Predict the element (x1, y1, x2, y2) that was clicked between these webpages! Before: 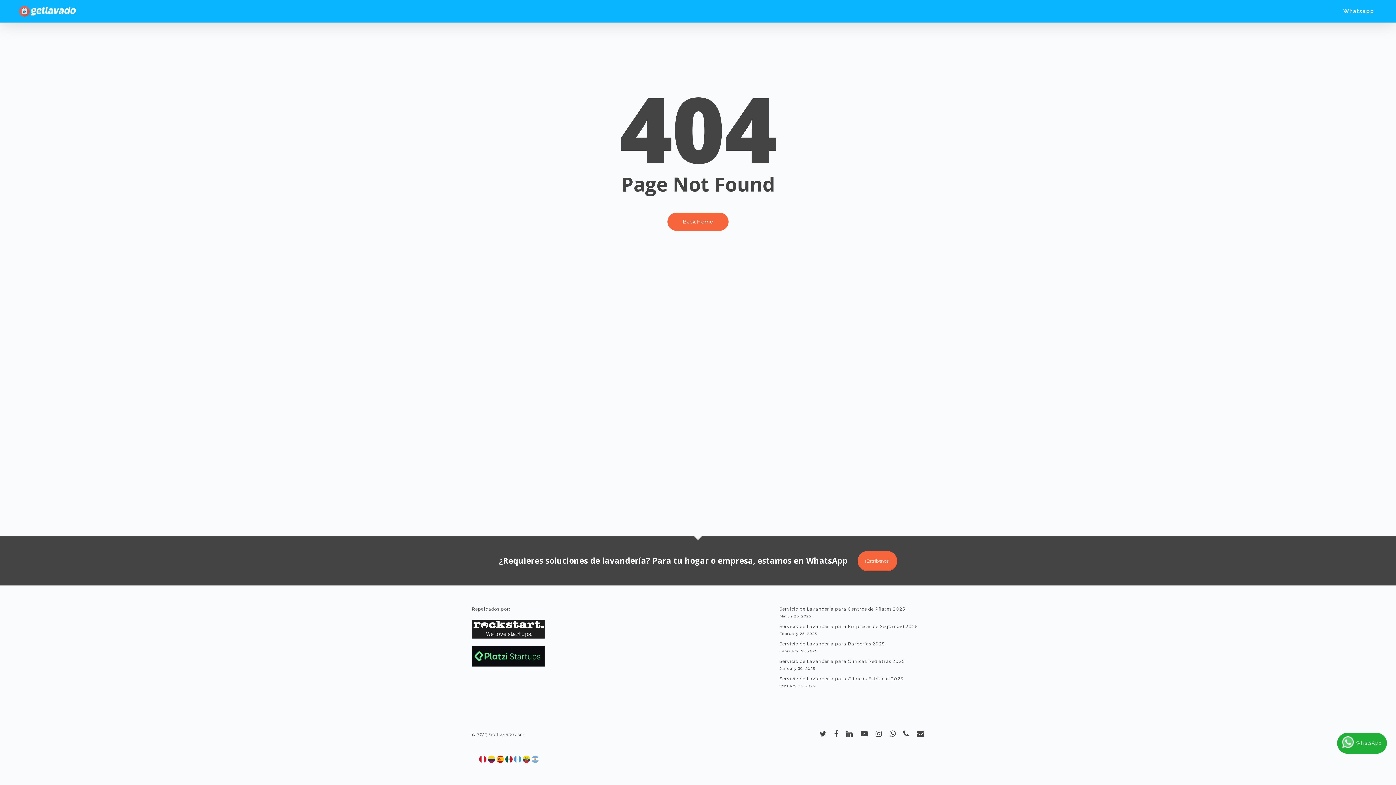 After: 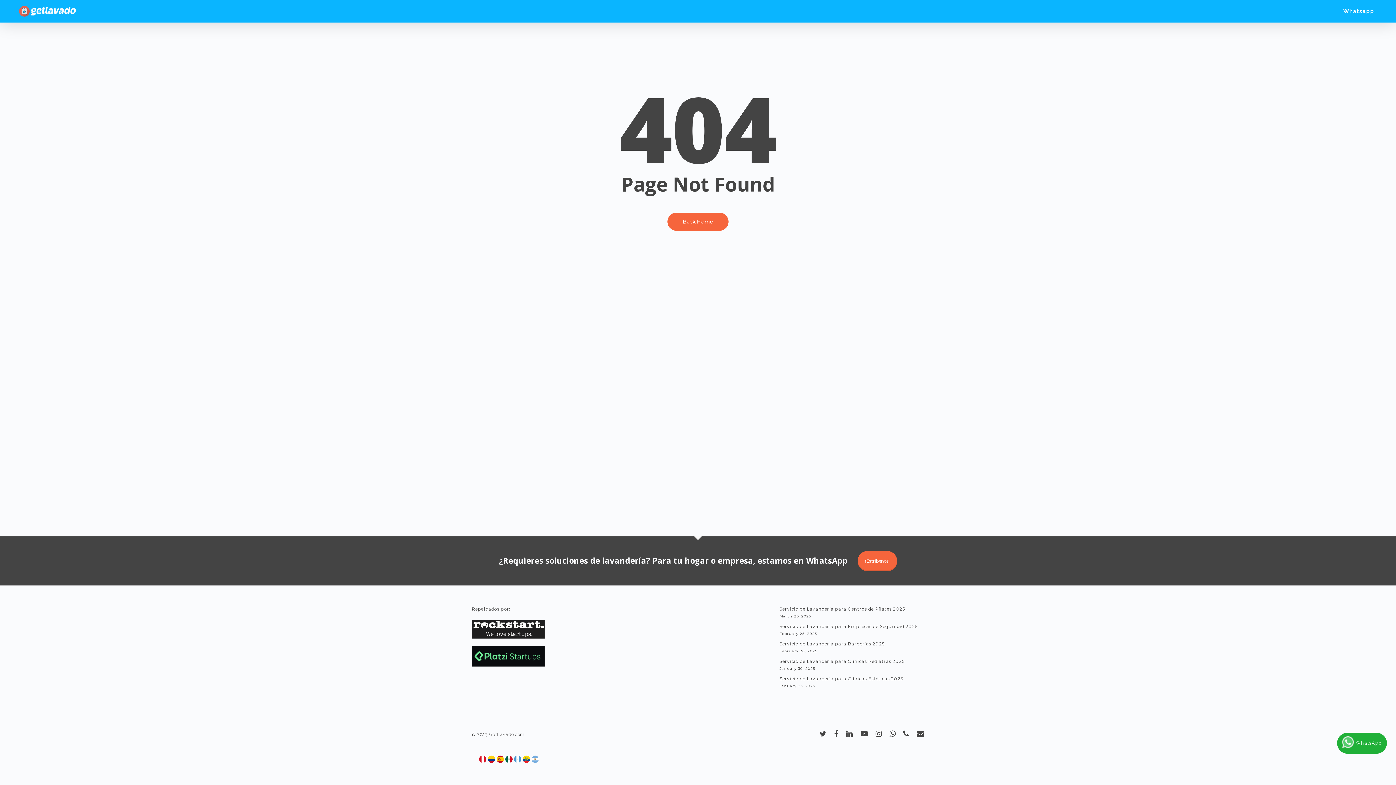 Action: label:  WhatsApp bbox: (1337, 732, 1387, 754)